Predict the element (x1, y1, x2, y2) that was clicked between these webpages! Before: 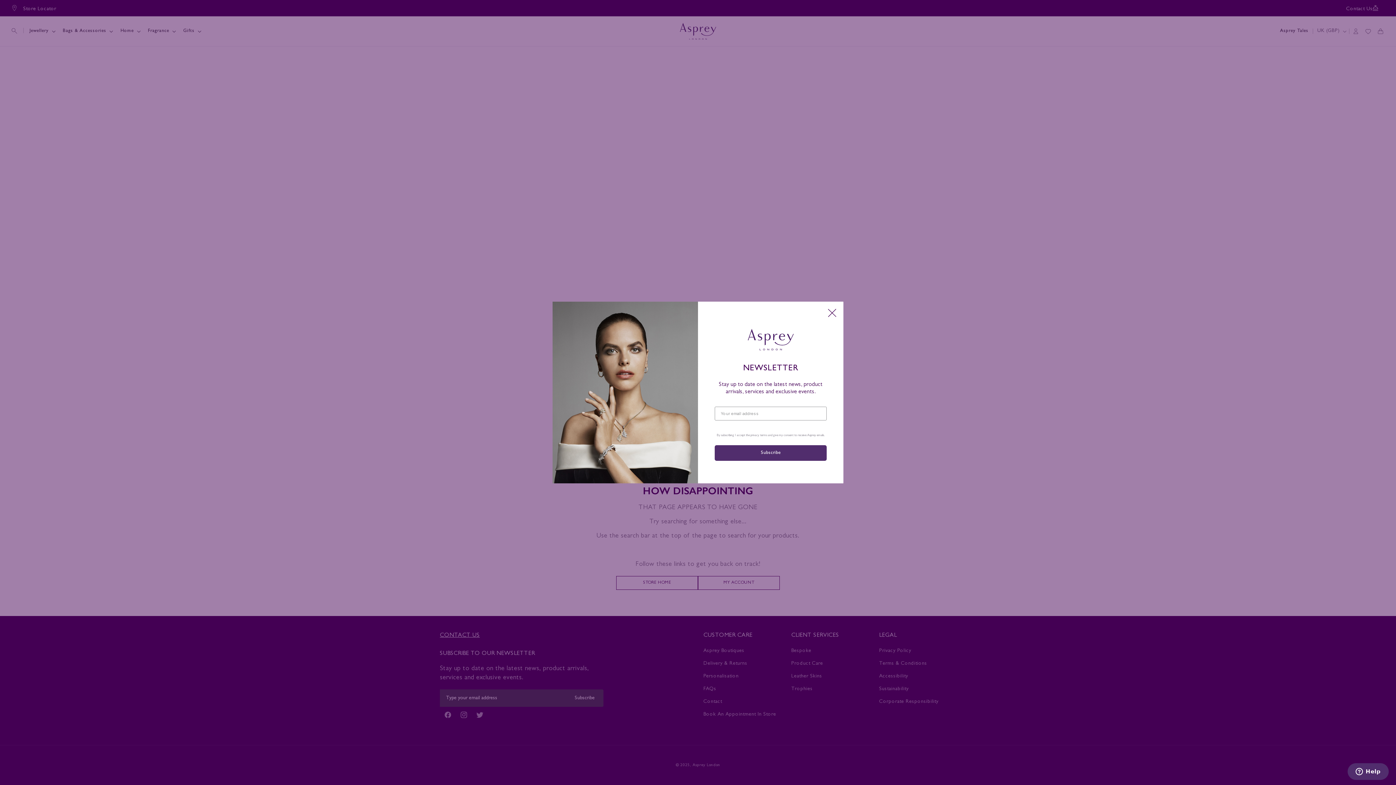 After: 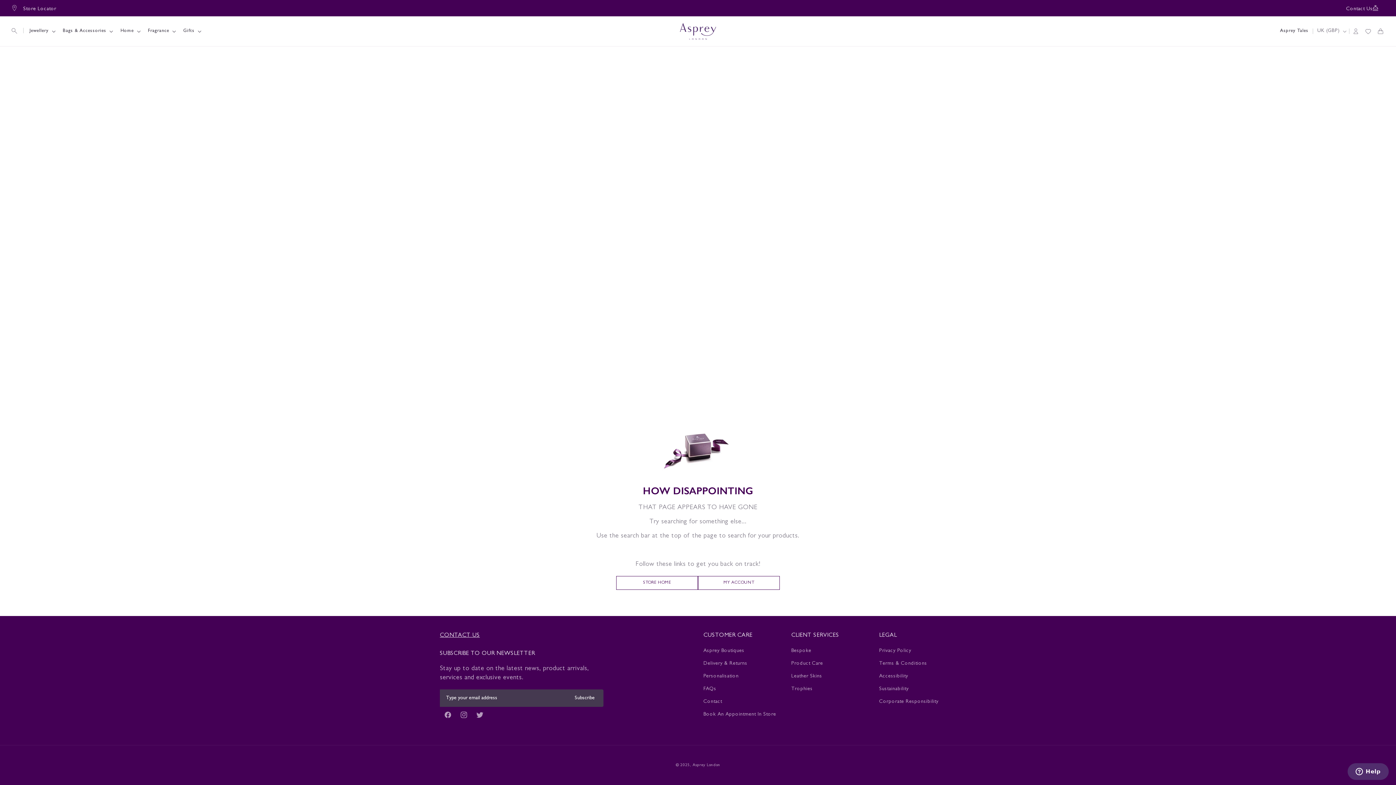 Action: bbox: (824, 304, 840, 325)